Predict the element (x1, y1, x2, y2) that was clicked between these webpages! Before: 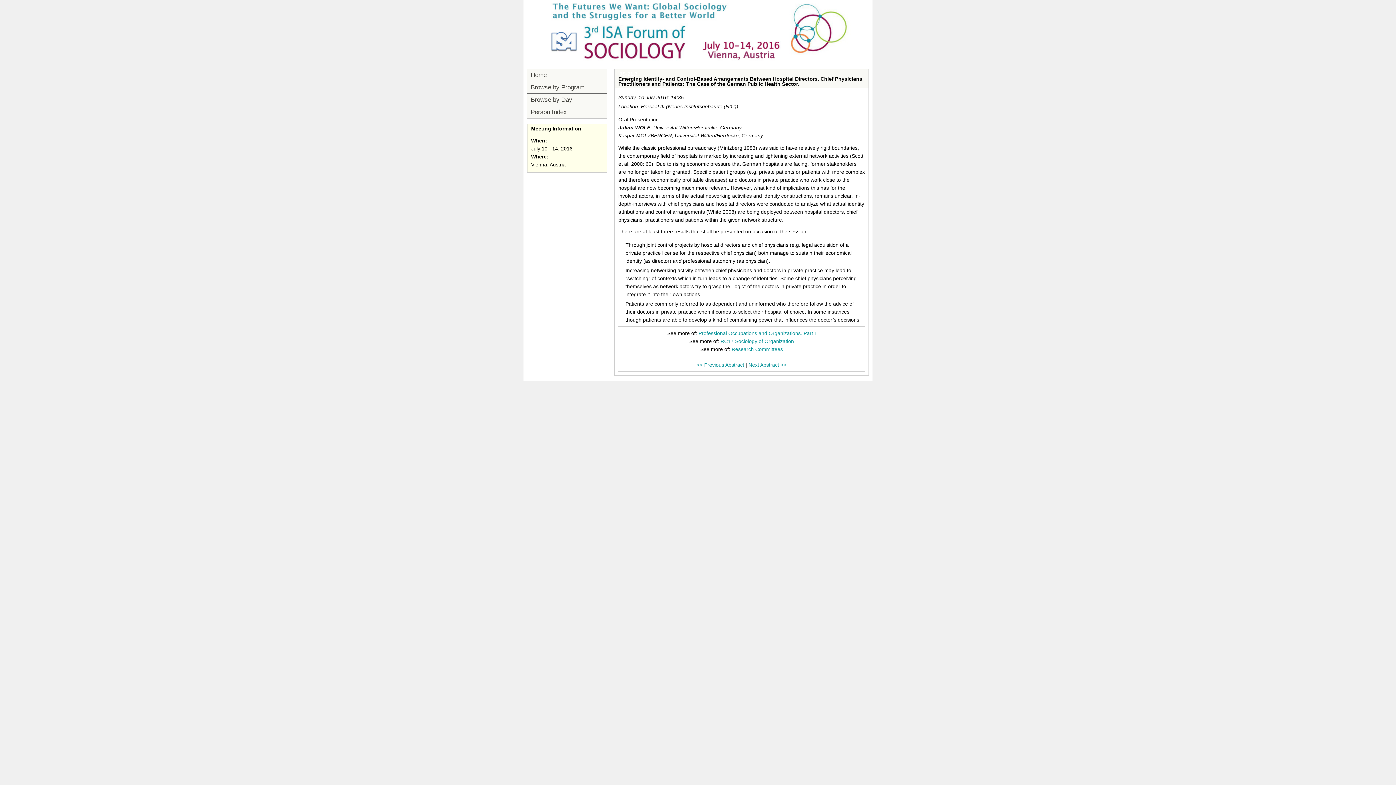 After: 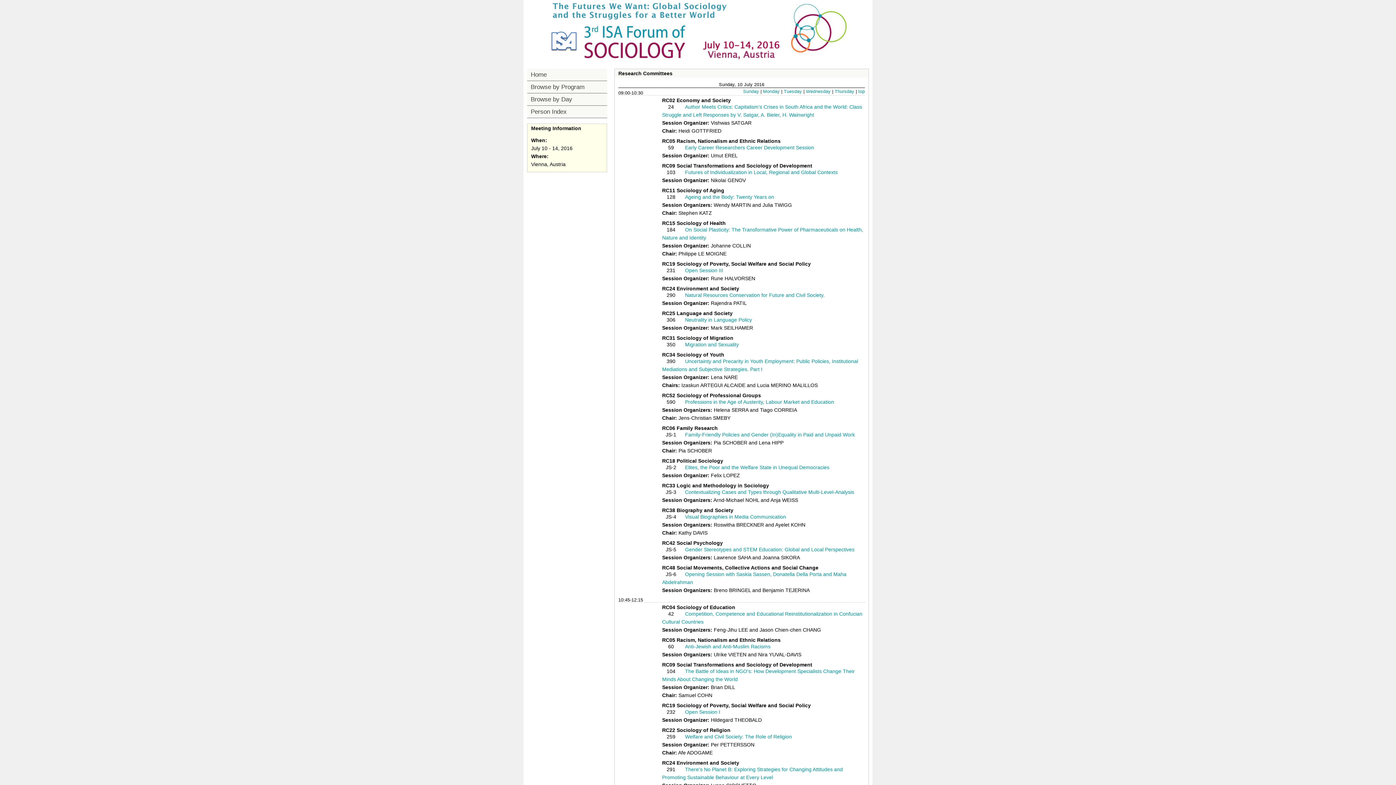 Action: bbox: (731, 346, 783, 352) label: Research Committees